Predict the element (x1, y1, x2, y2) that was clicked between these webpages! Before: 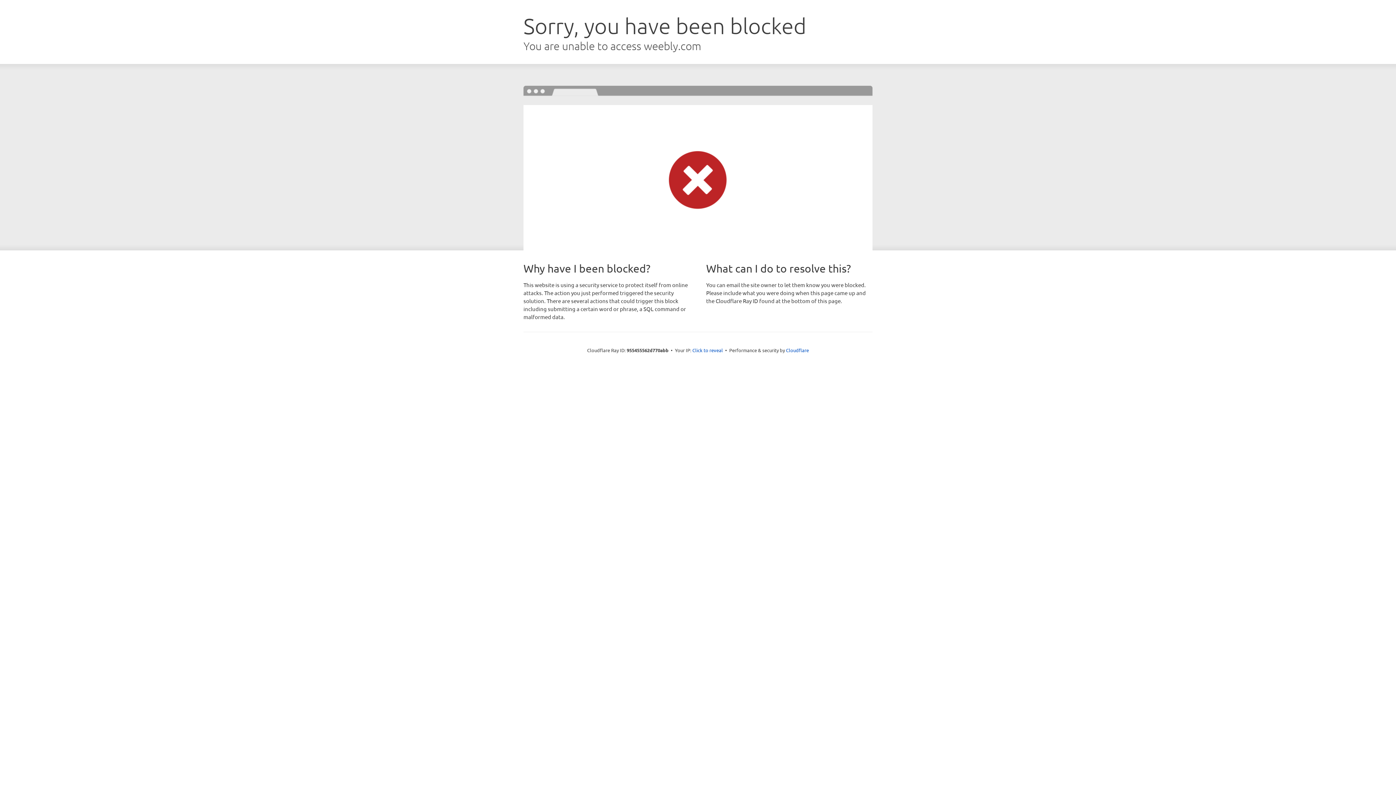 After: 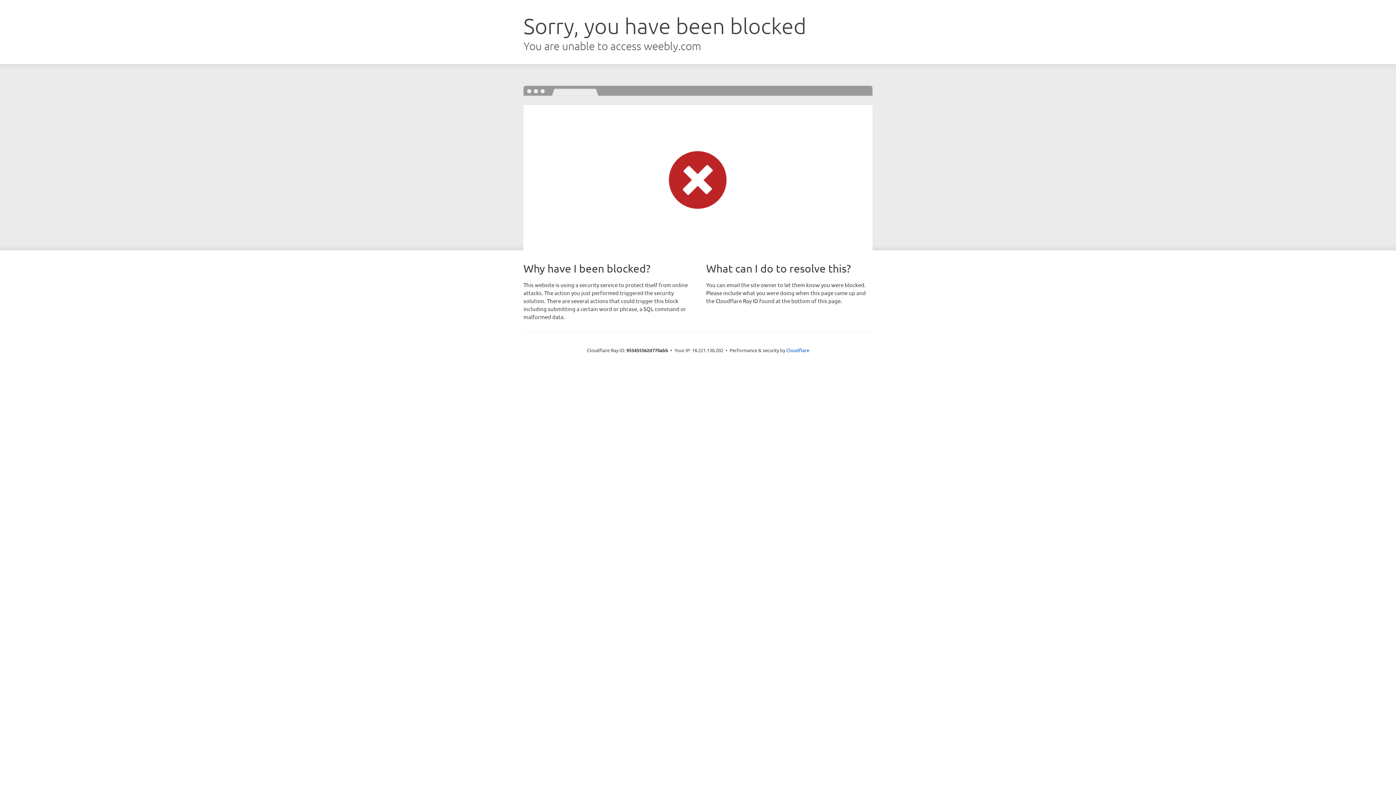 Action: label: Click to reveal bbox: (692, 346, 723, 353)